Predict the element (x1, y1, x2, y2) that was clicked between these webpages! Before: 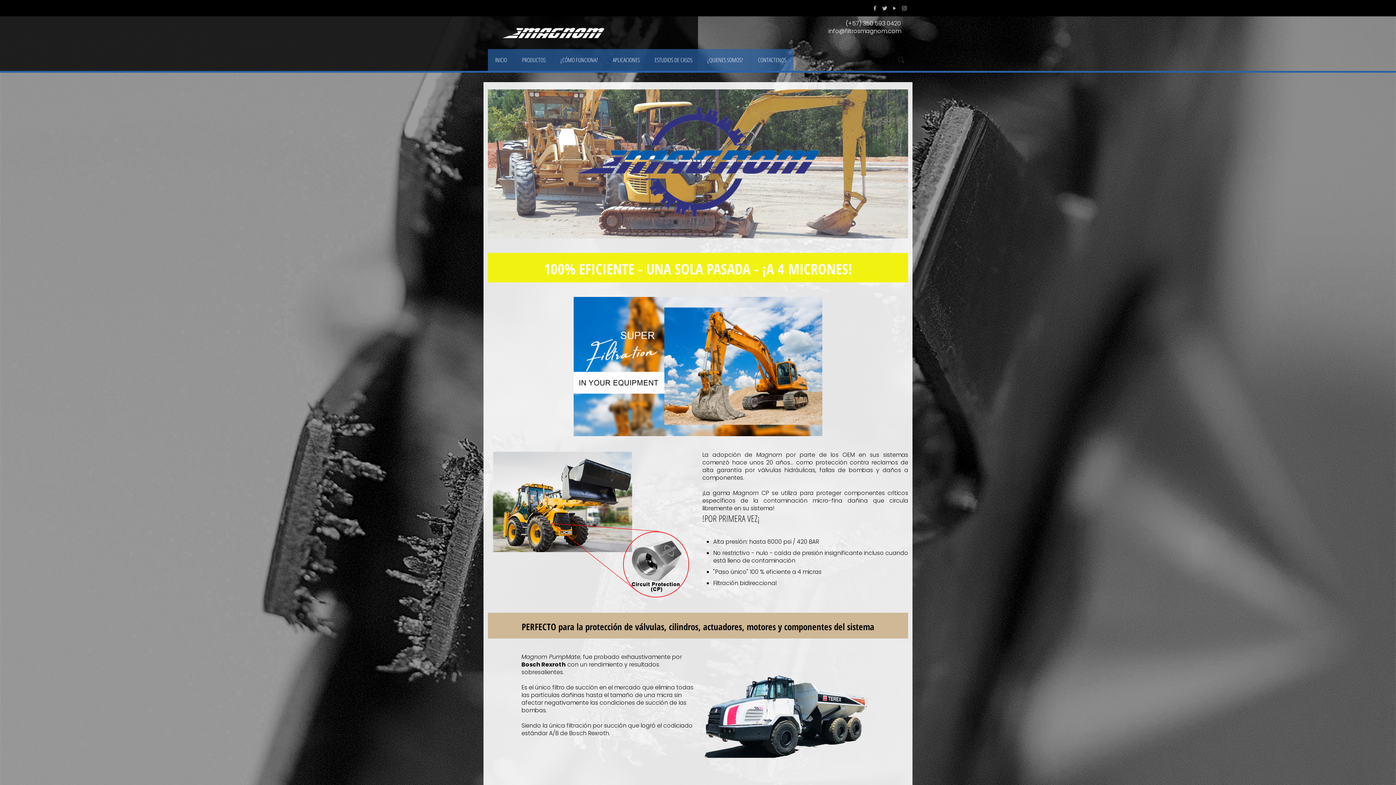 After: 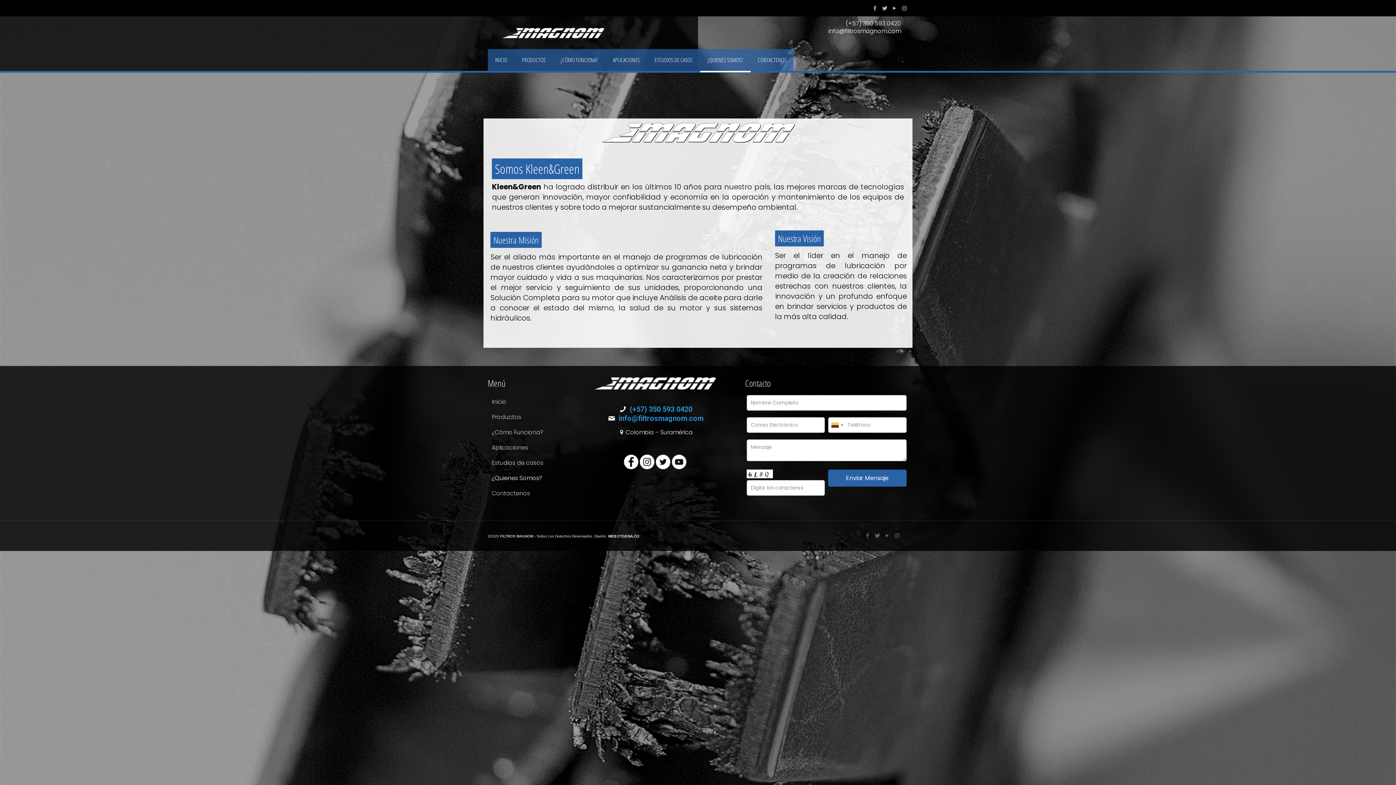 Action: label: ¿QUIENES SOMOS? bbox: (700, 49, 750, 70)